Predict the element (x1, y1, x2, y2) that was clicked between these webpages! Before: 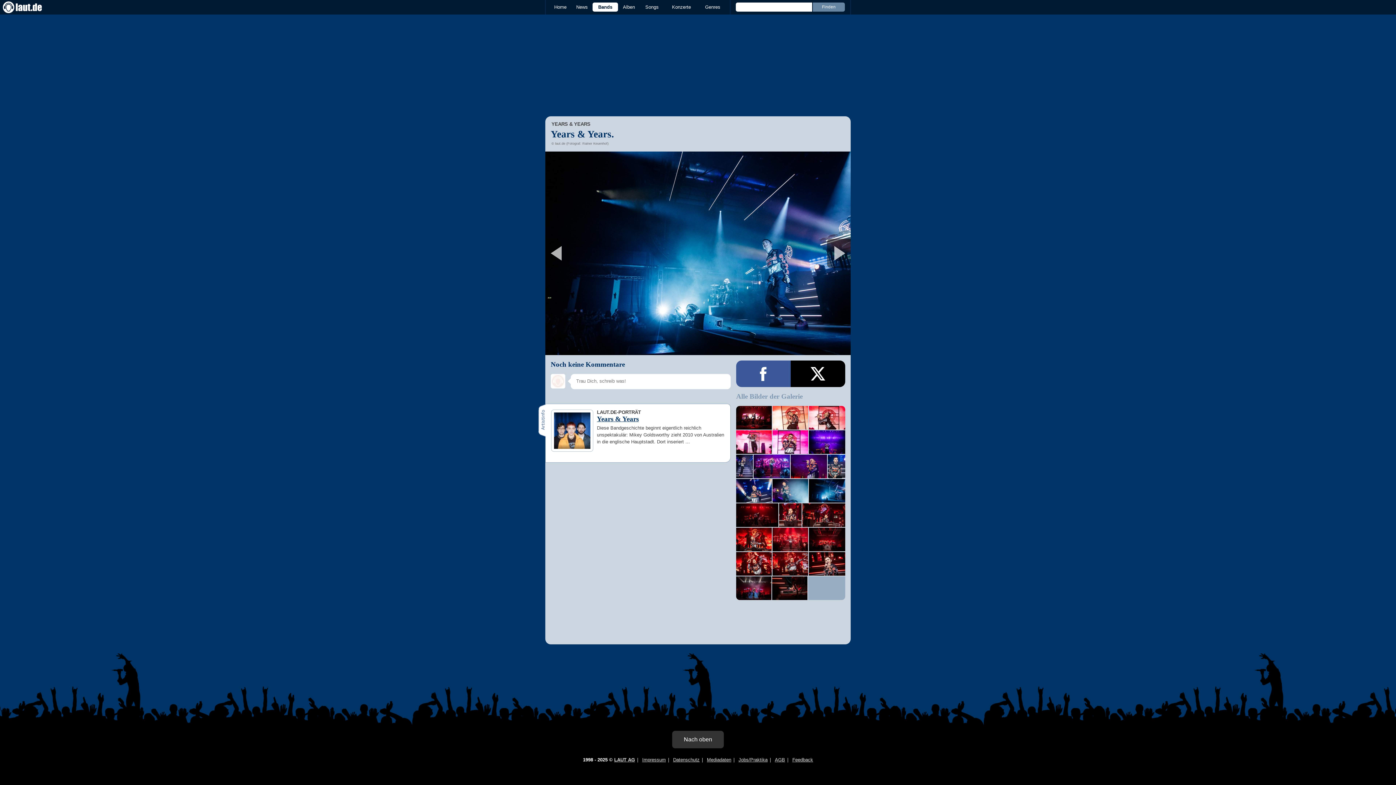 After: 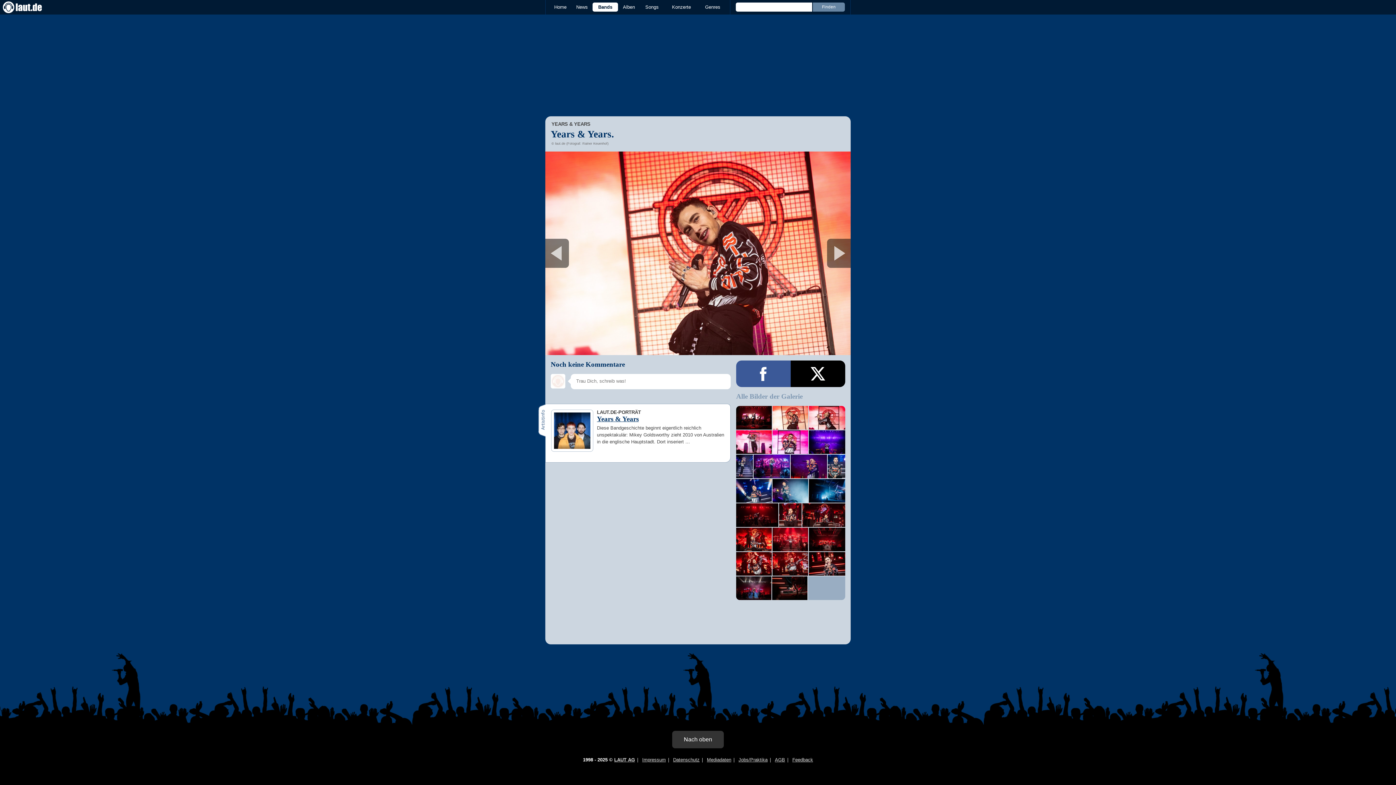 Action: bbox: (772, 406, 808, 429)